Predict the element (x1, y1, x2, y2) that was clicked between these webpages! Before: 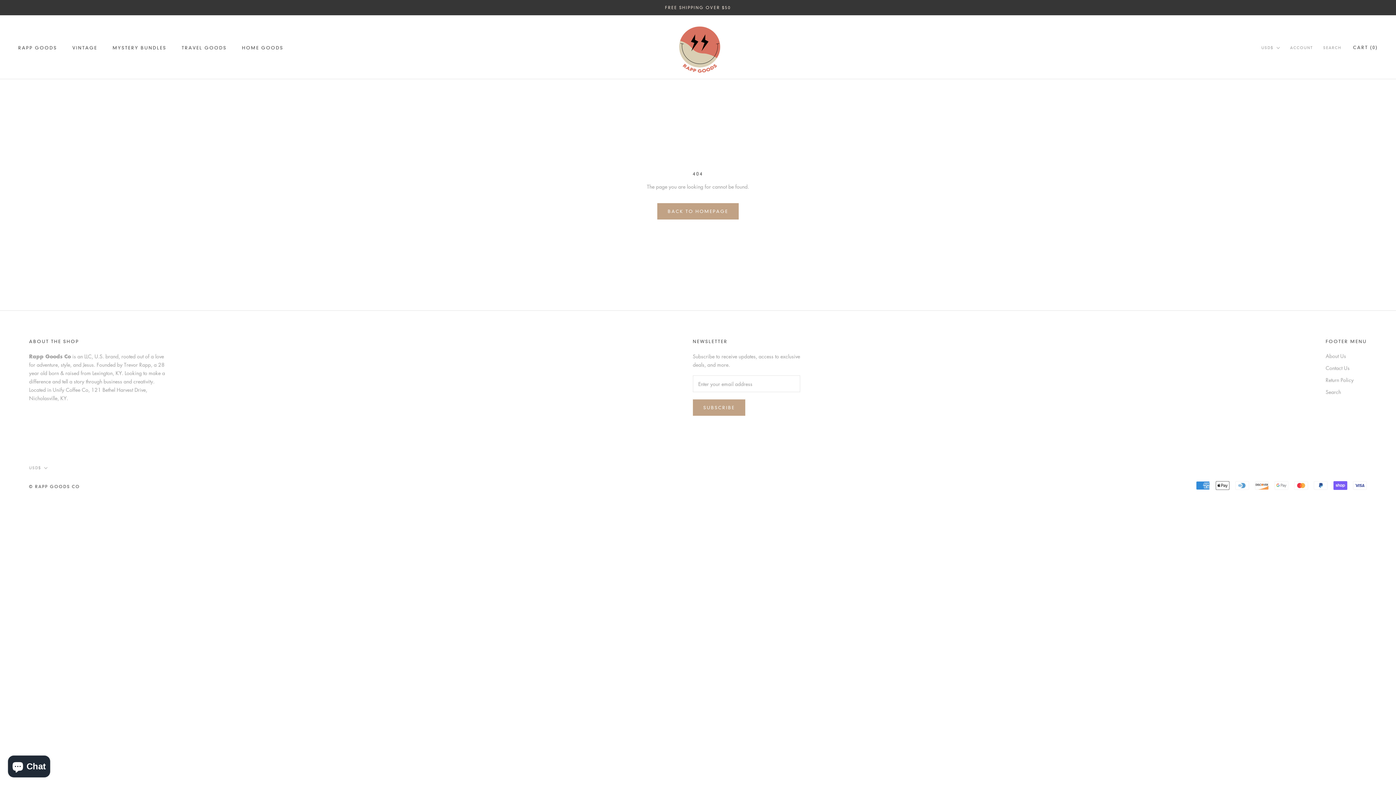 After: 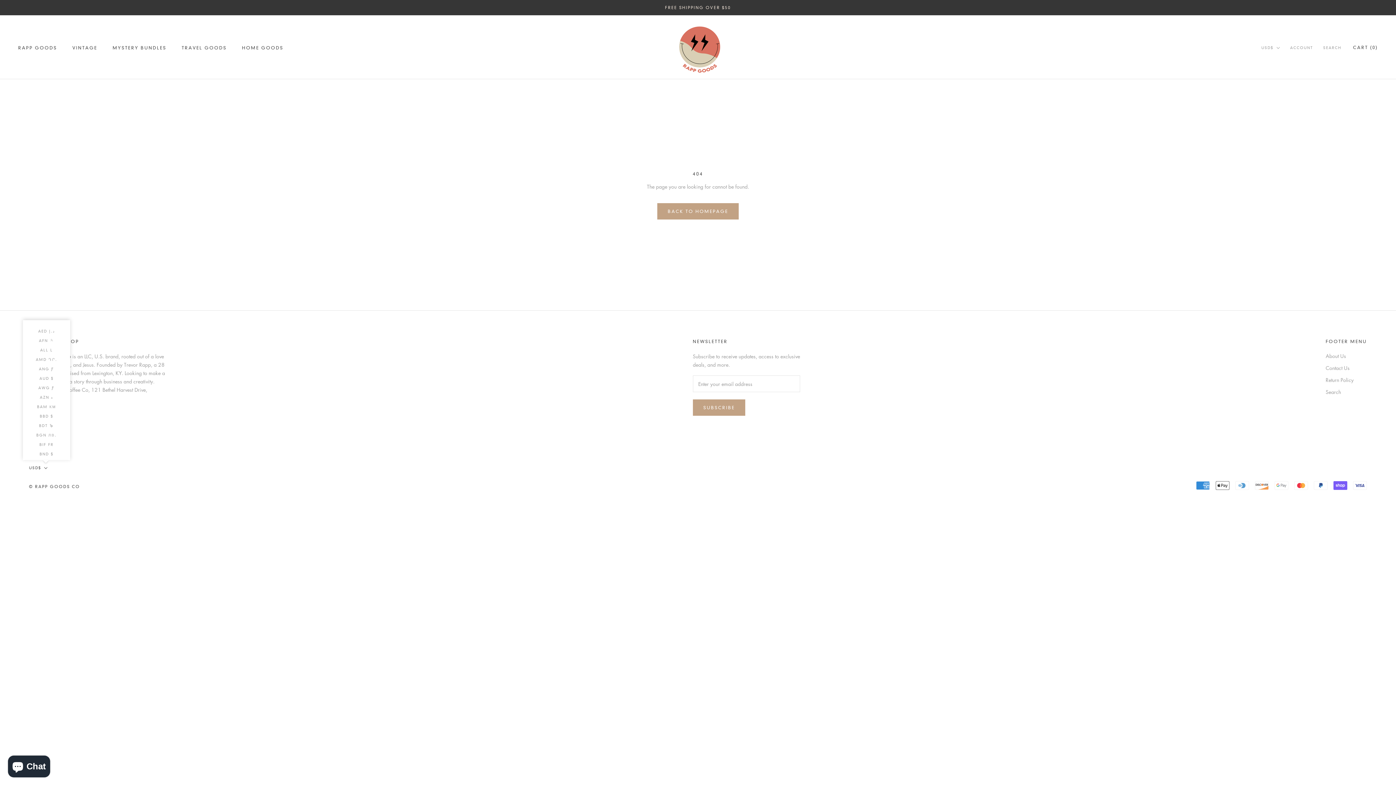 Action: label: USD$ bbox: (29, 464, 47, 472)